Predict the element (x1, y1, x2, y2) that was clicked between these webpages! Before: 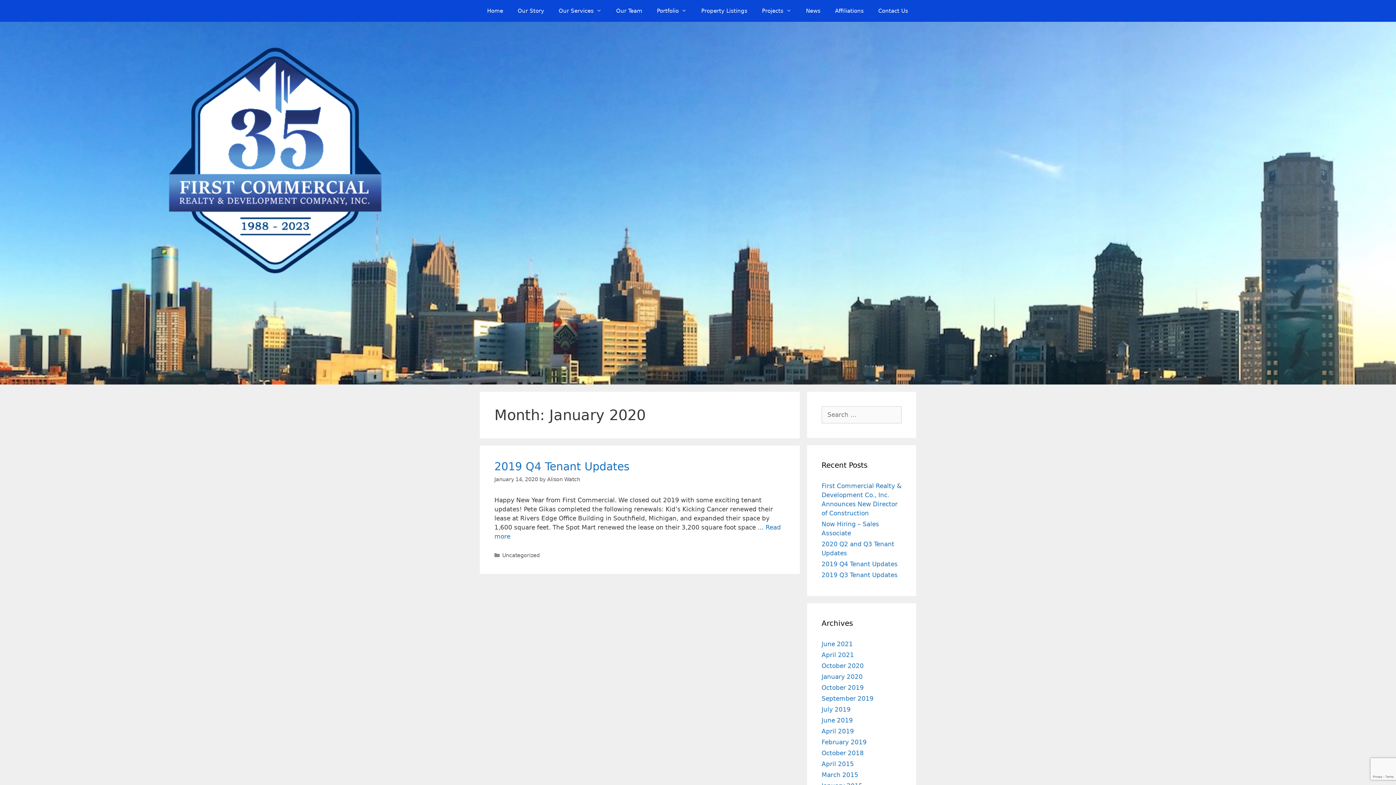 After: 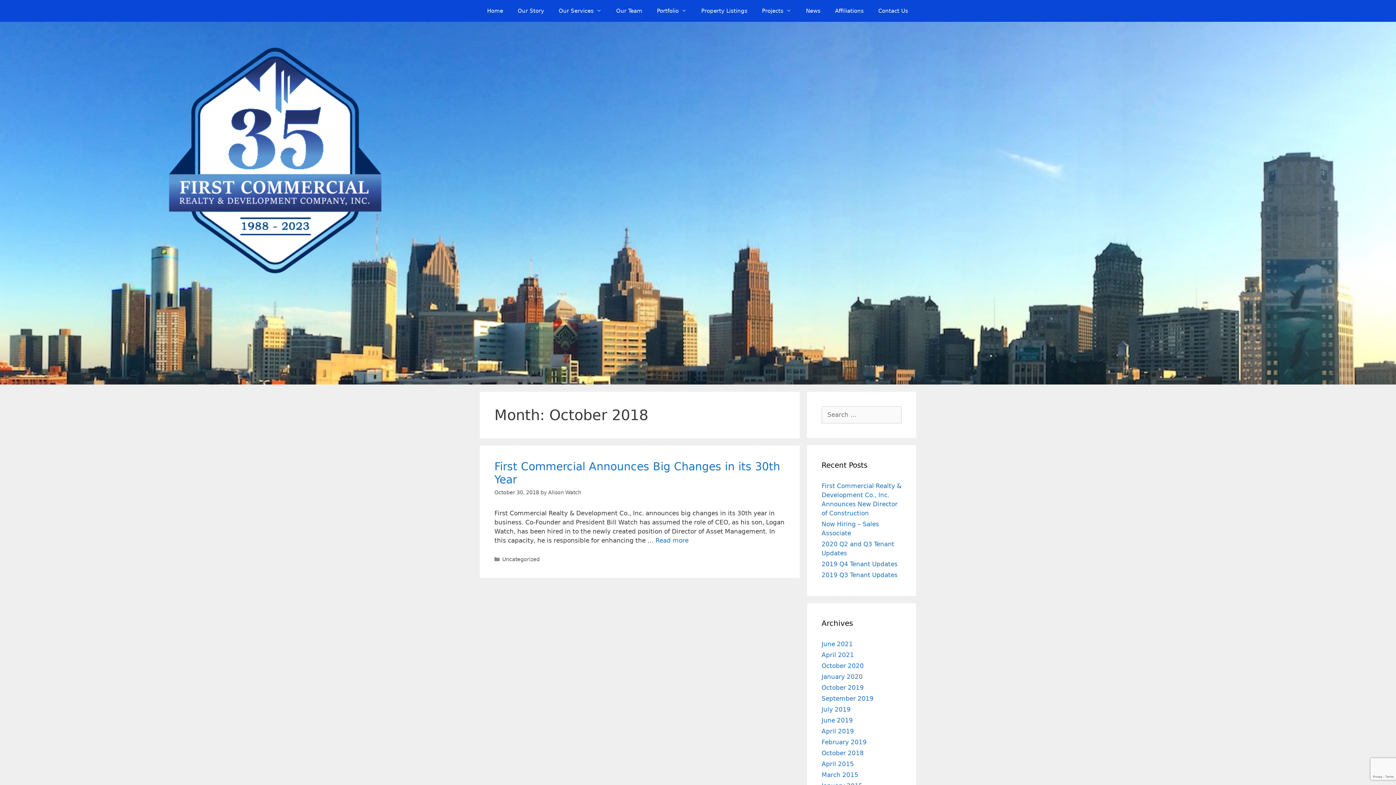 Action: label: October 2018 bbox: (821, 749, 864, 757)